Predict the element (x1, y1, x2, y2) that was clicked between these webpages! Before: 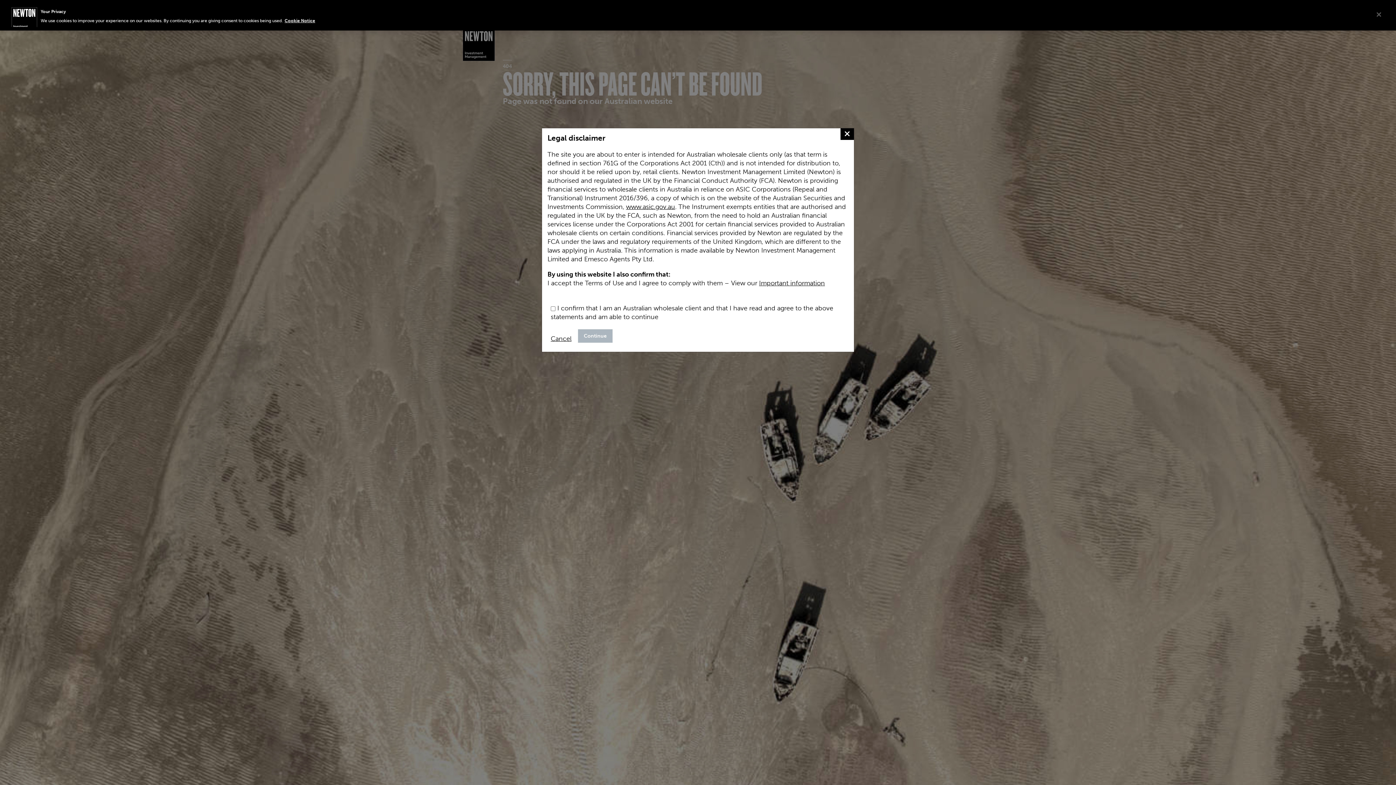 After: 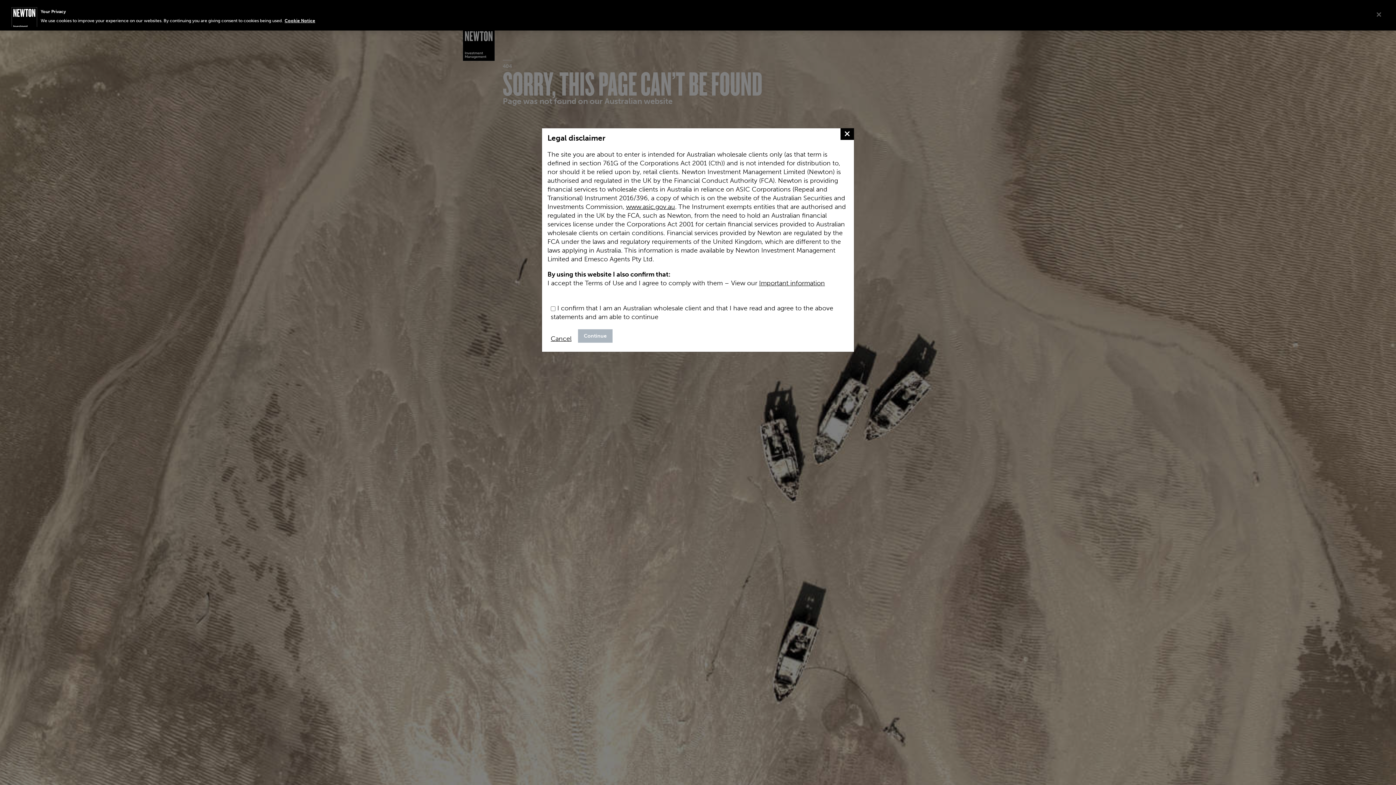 Action: bbox: (759, 279, 825, 287) label: Important information